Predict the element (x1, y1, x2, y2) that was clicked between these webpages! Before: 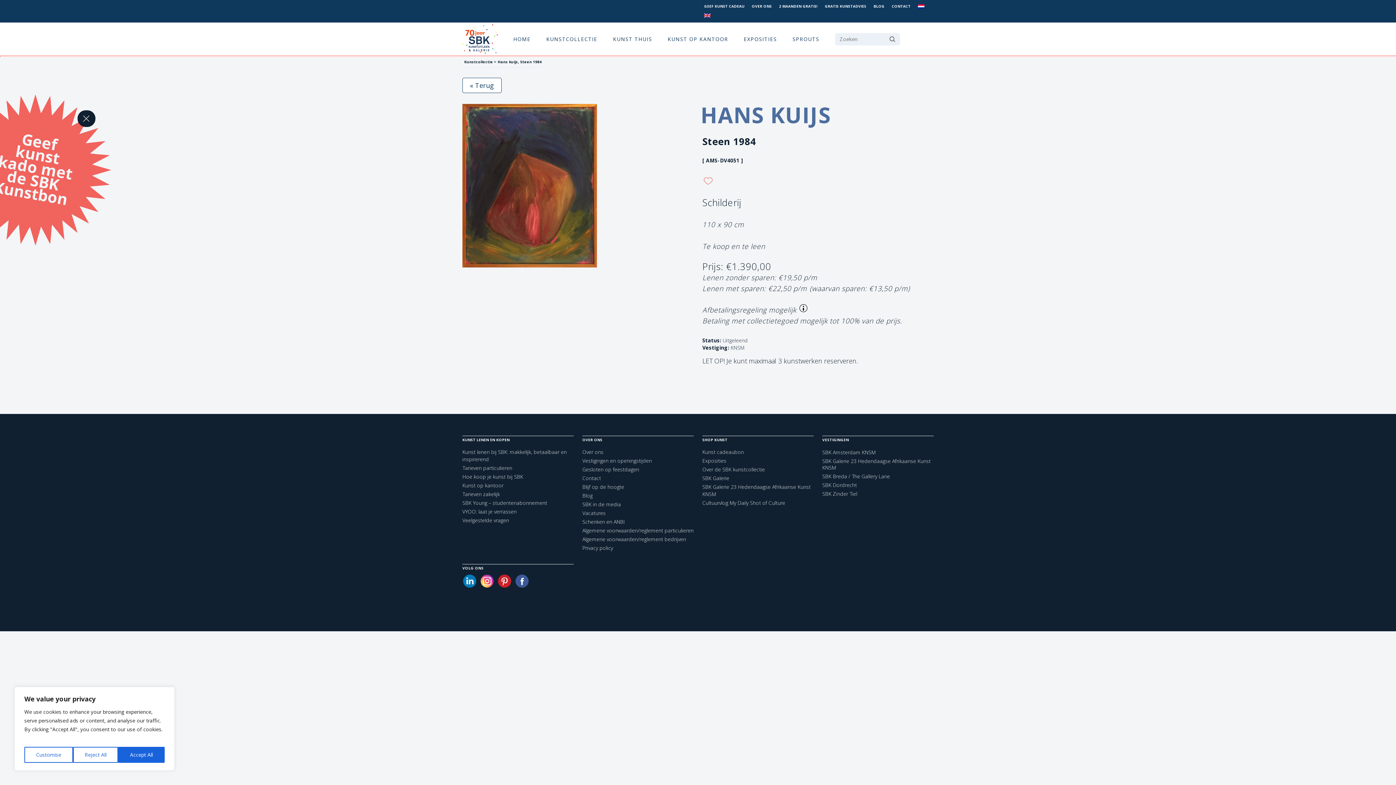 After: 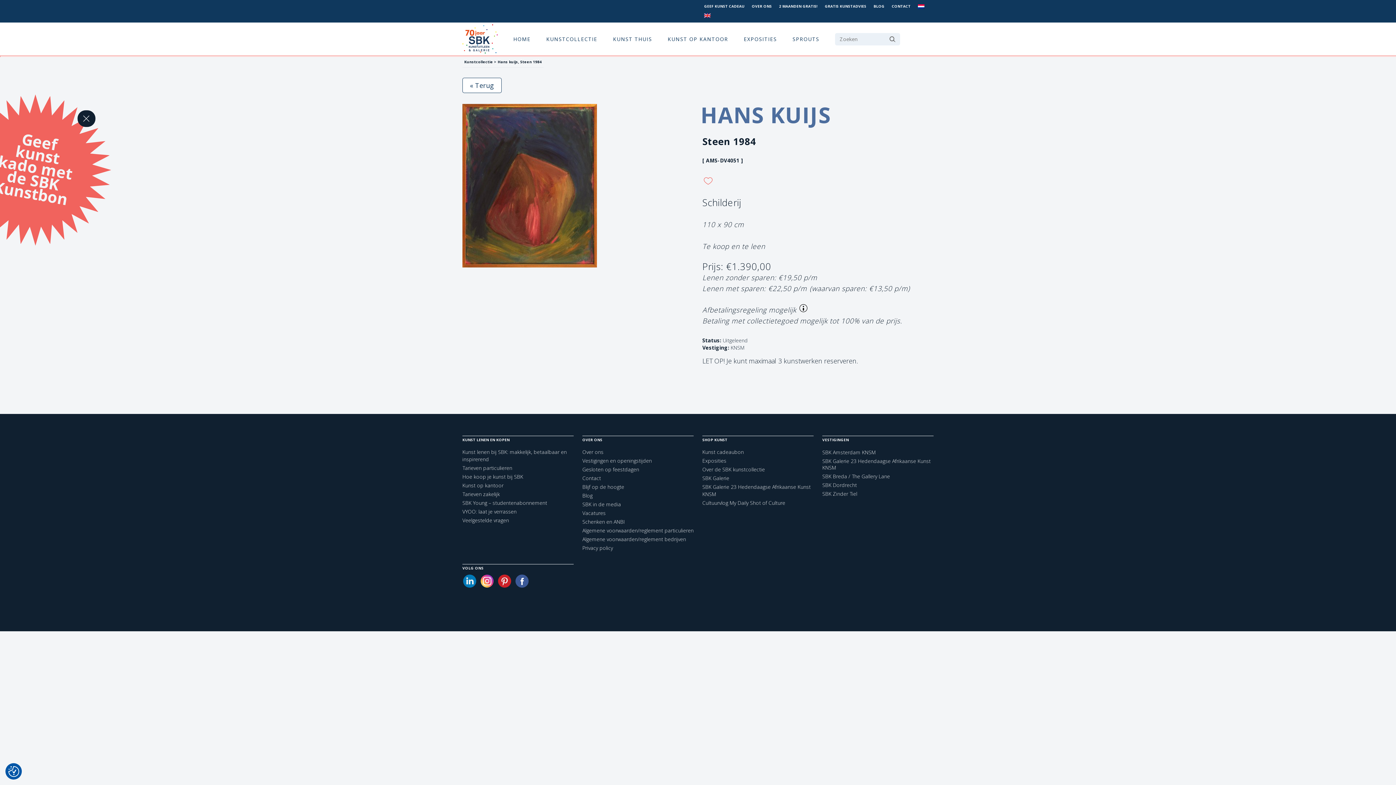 Action: label: Accept All bbox: (118, 747, 164, 763)